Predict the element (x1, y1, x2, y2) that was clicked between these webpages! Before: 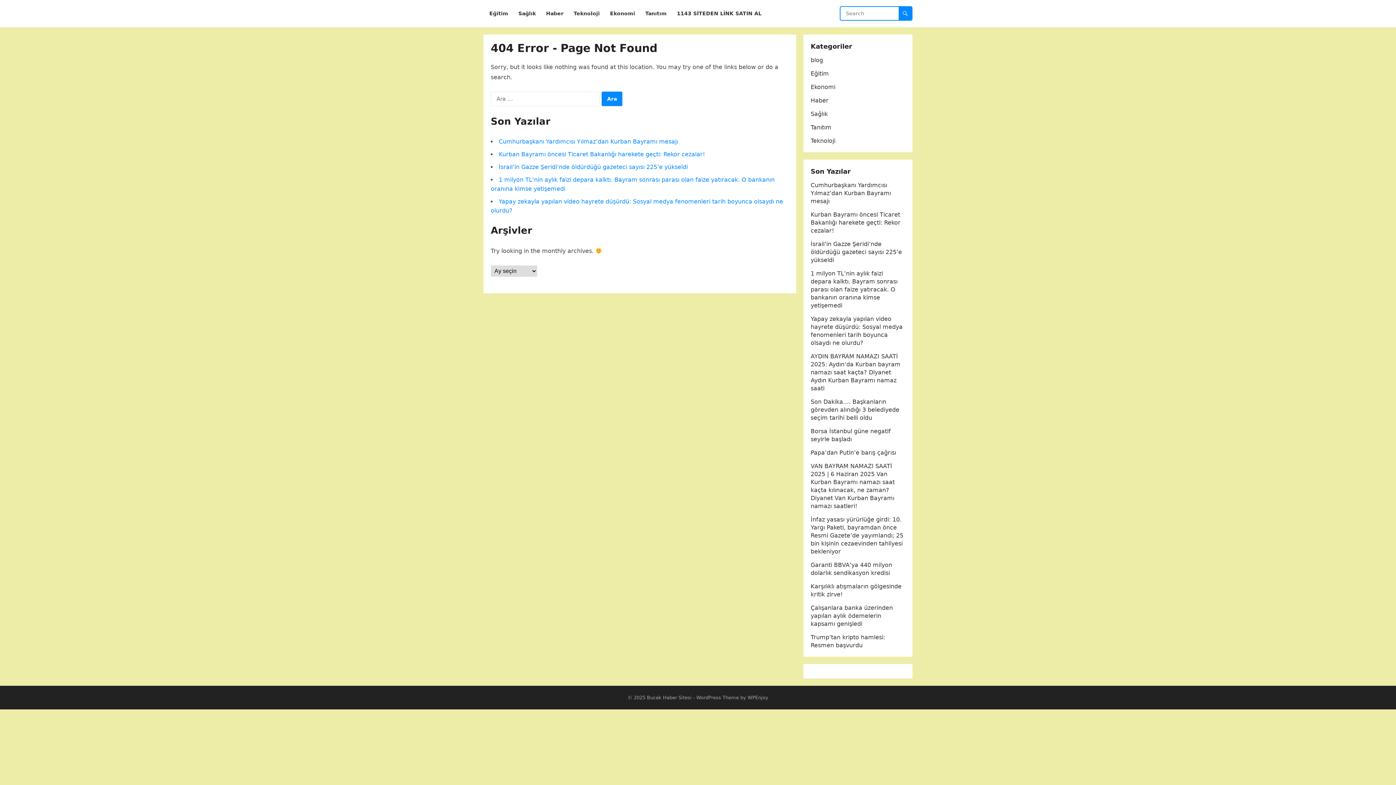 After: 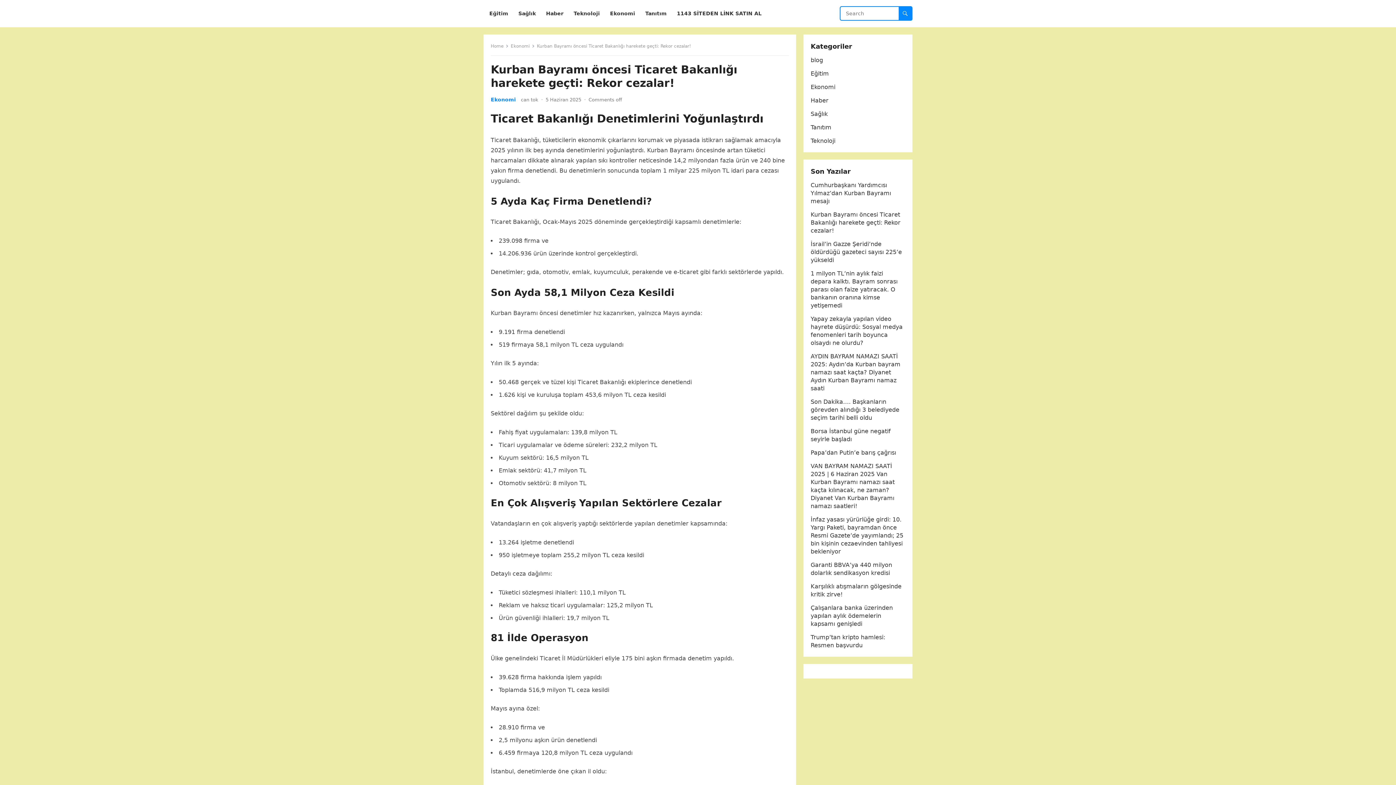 Action: bbox: (810, 211, 900, 234) label: Kurban Bayramı öncesi Ticaret Bakanlığı harekete geçti: Rekor cezalar!